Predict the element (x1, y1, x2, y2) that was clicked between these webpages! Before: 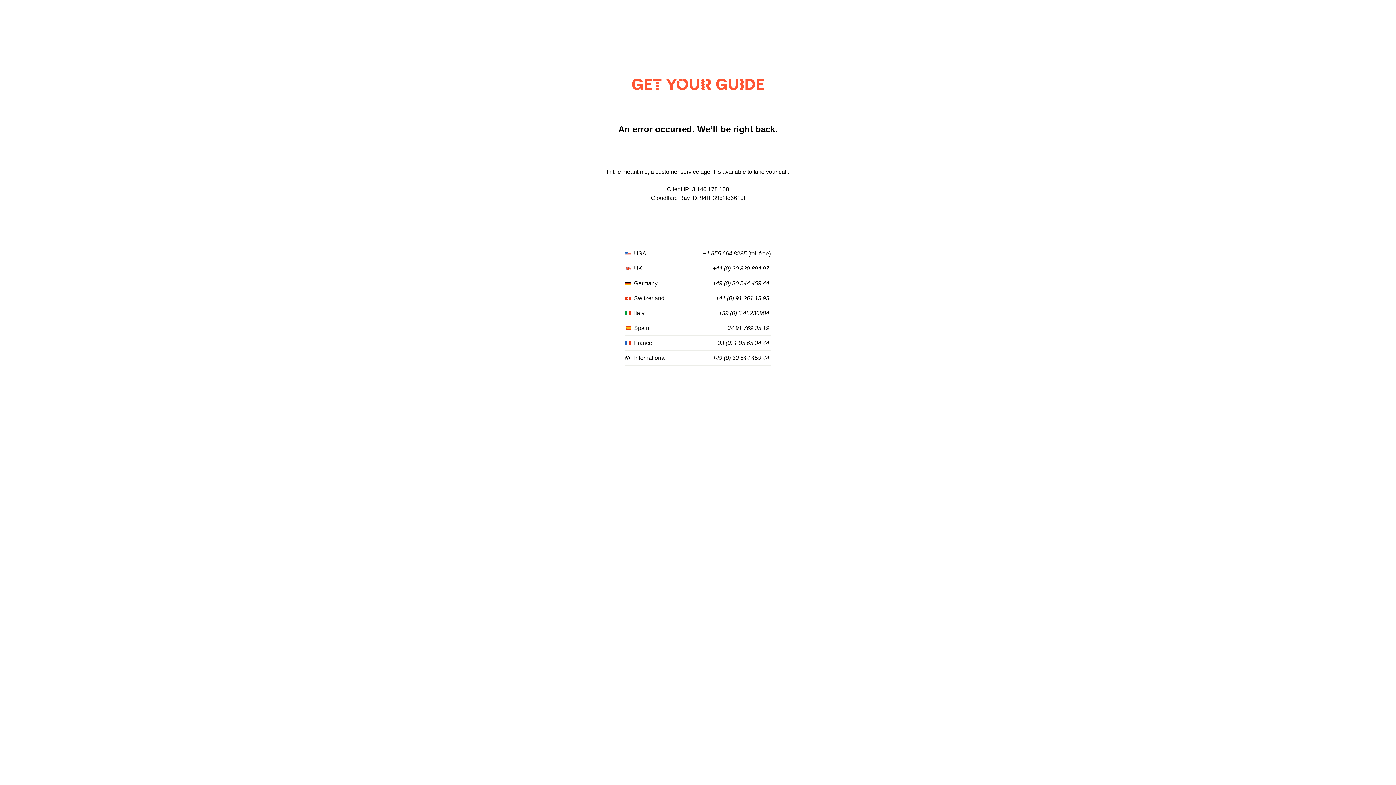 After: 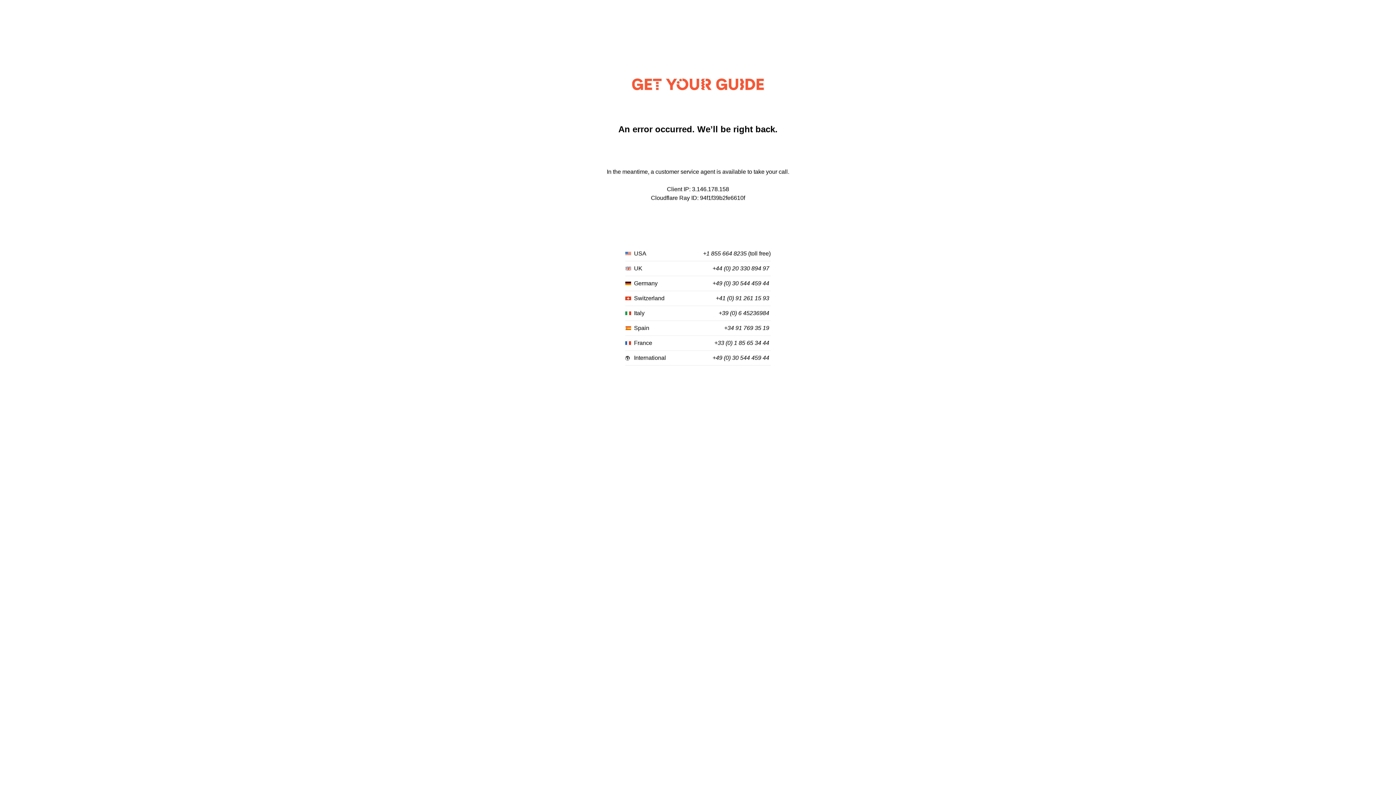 Action: bbox: (714, 340, 769, 346) label: +33 (0) 1 85 65 34 44